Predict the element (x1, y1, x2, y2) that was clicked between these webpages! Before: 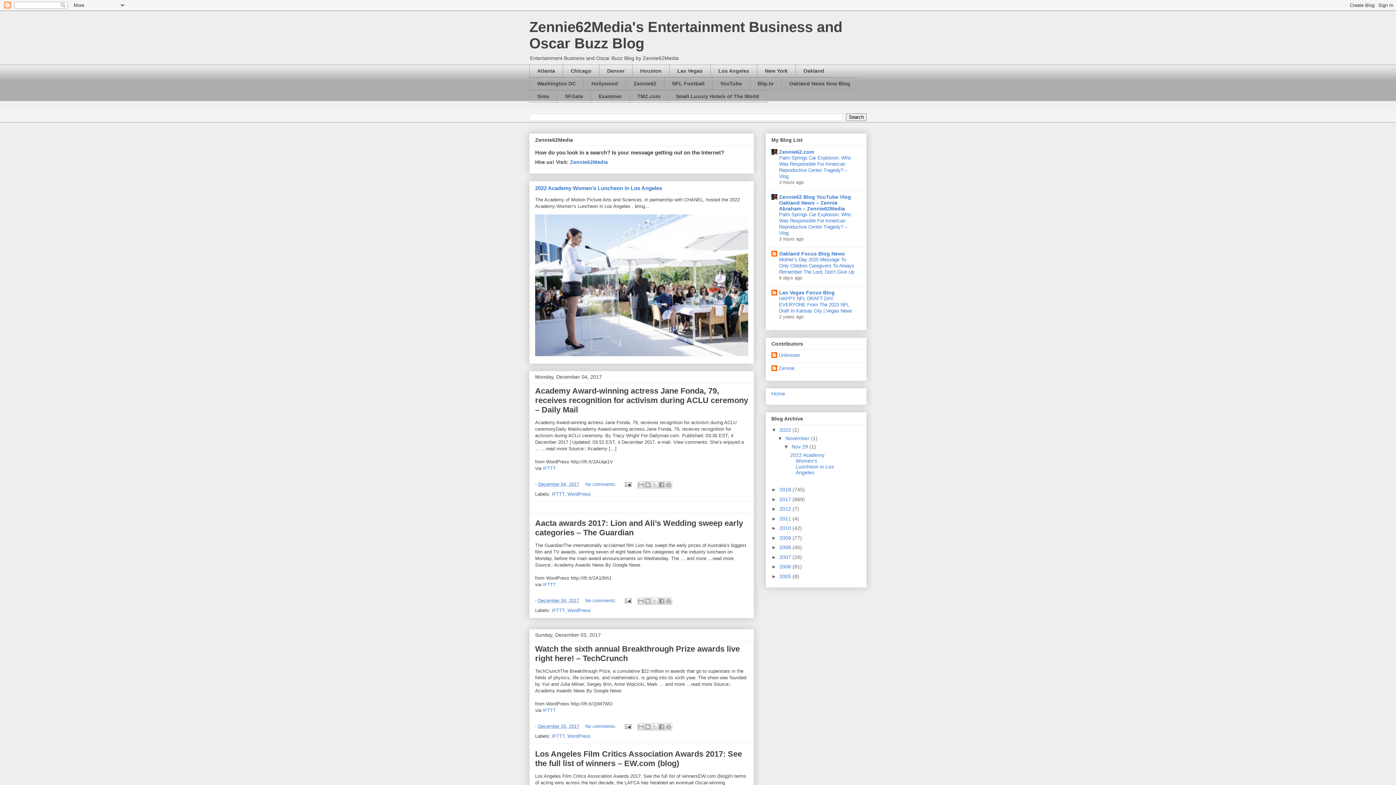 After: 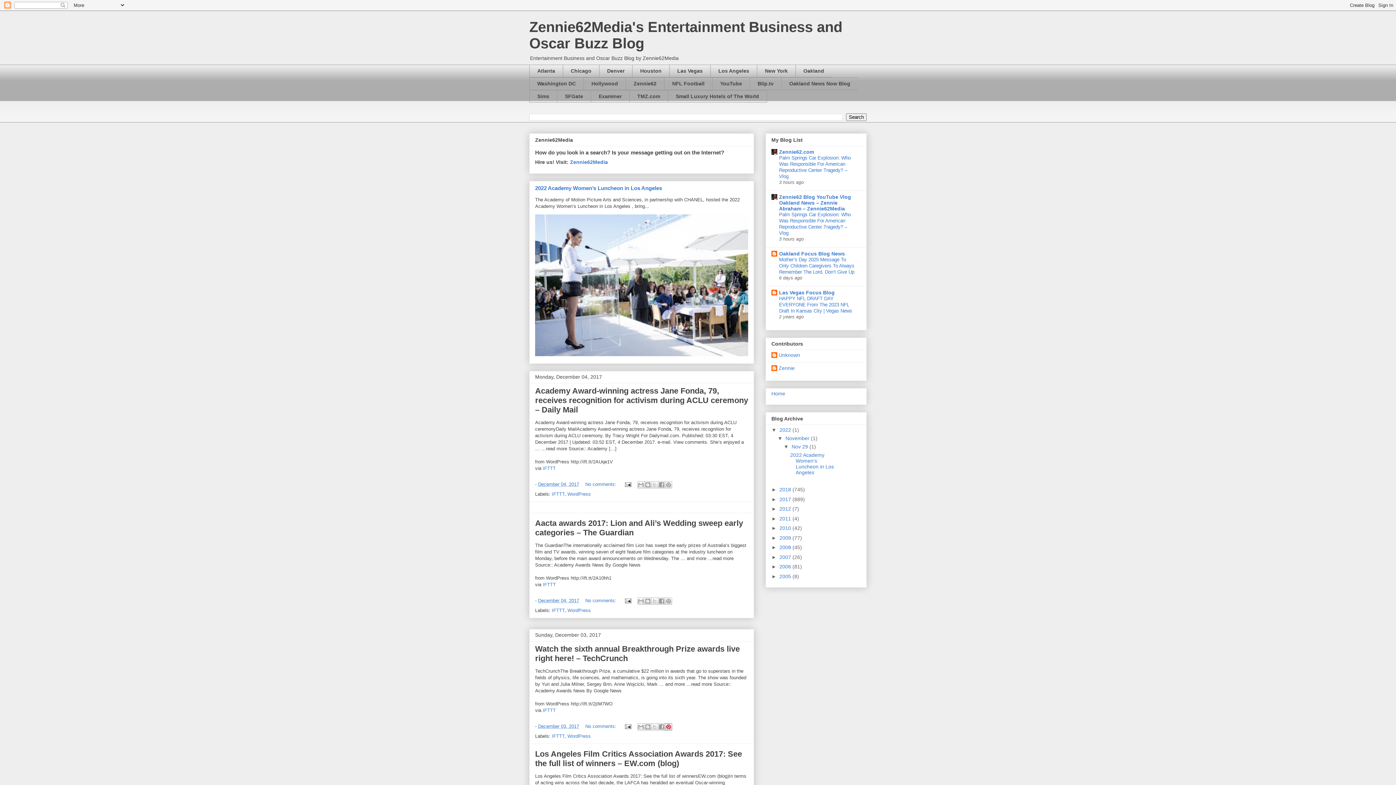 Action: label: Share to Pinterest bbox: (664, 723, 672, 730)